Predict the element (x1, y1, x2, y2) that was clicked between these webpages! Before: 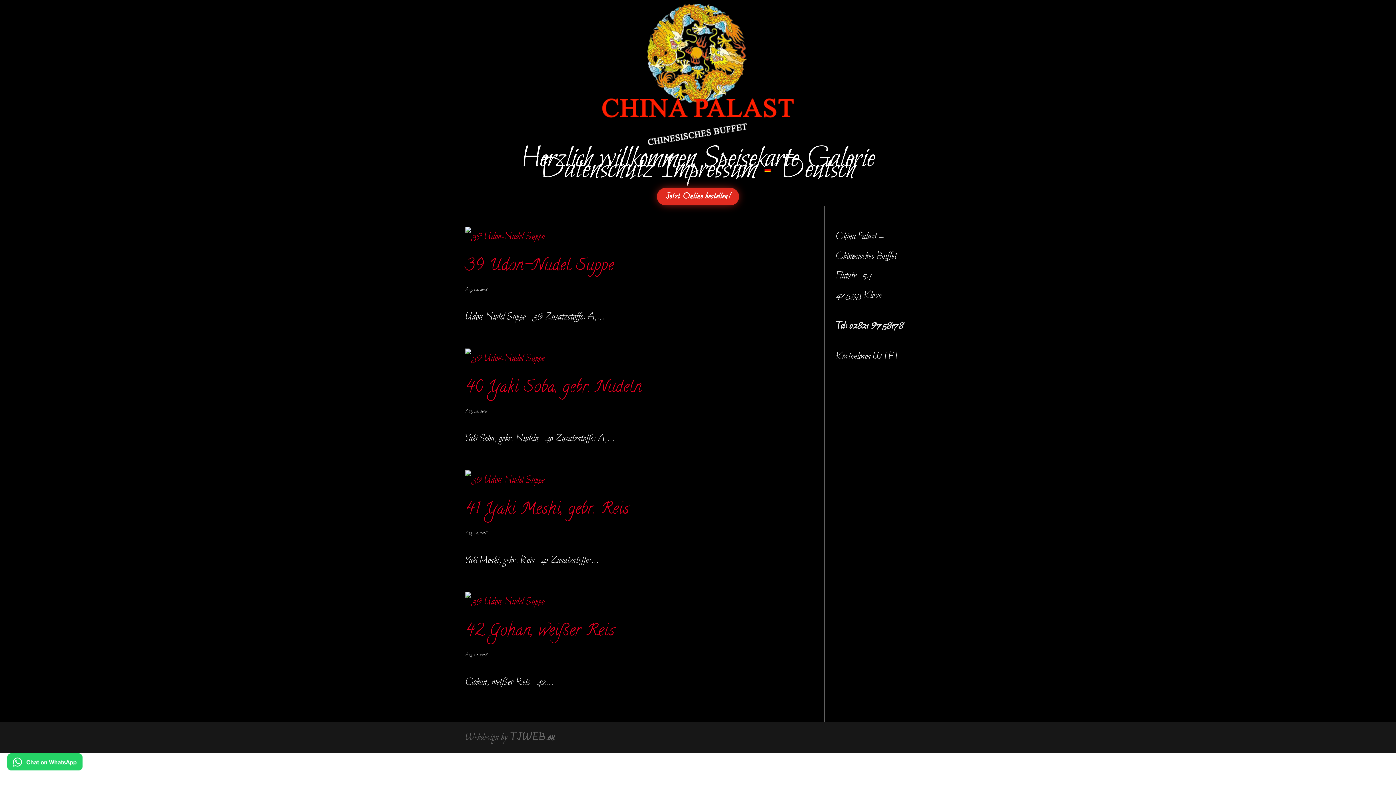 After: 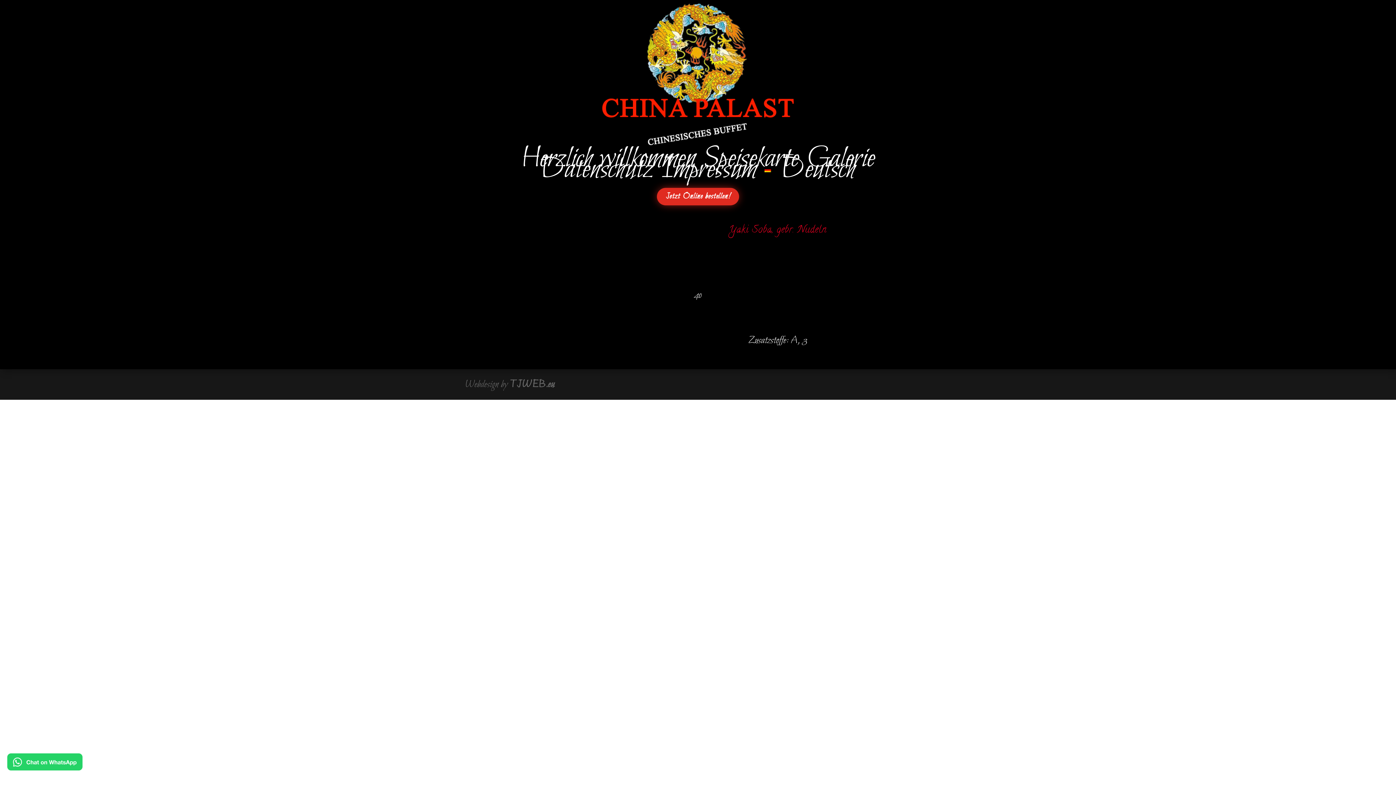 Action: bbox: (465, 376, 642, 401) label: 40 Yaki Soba, gebr. Nudeln